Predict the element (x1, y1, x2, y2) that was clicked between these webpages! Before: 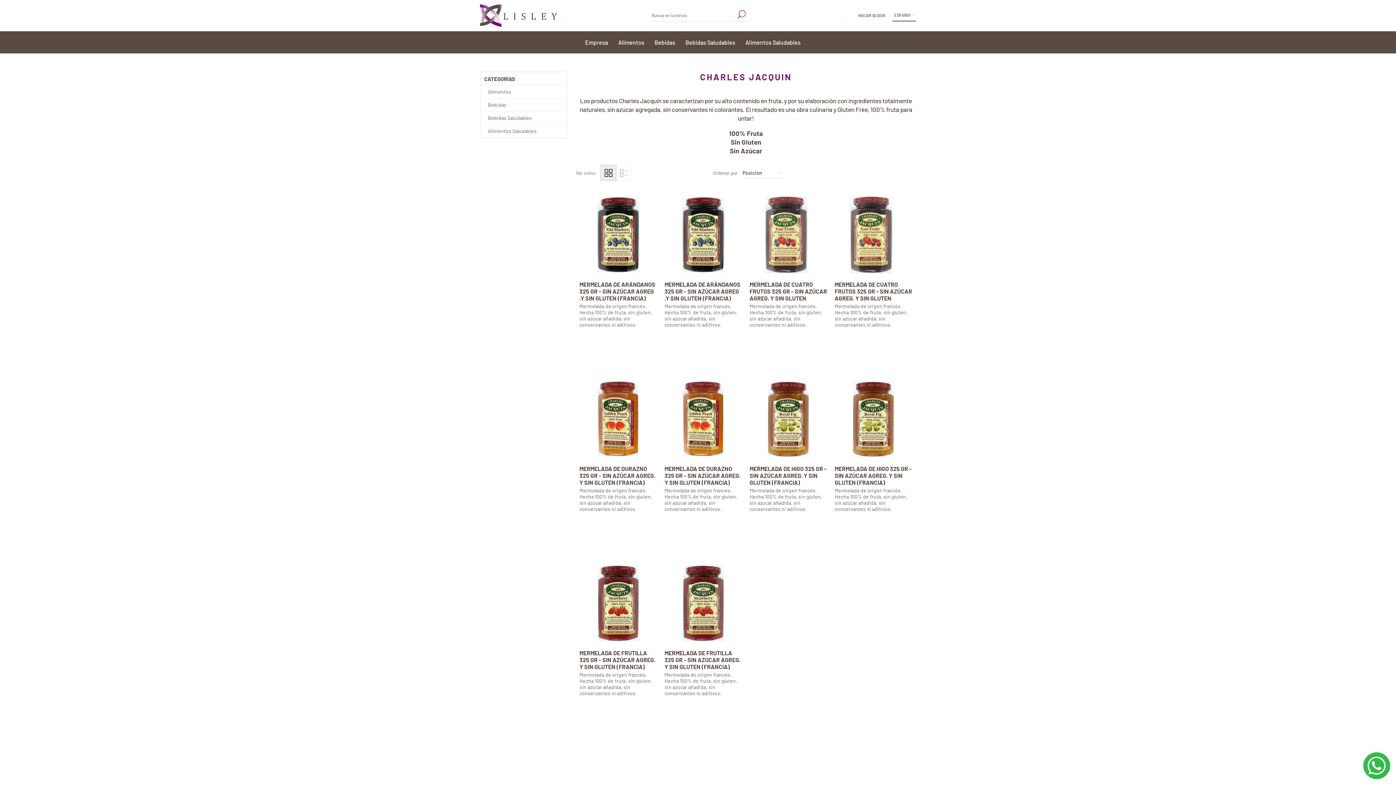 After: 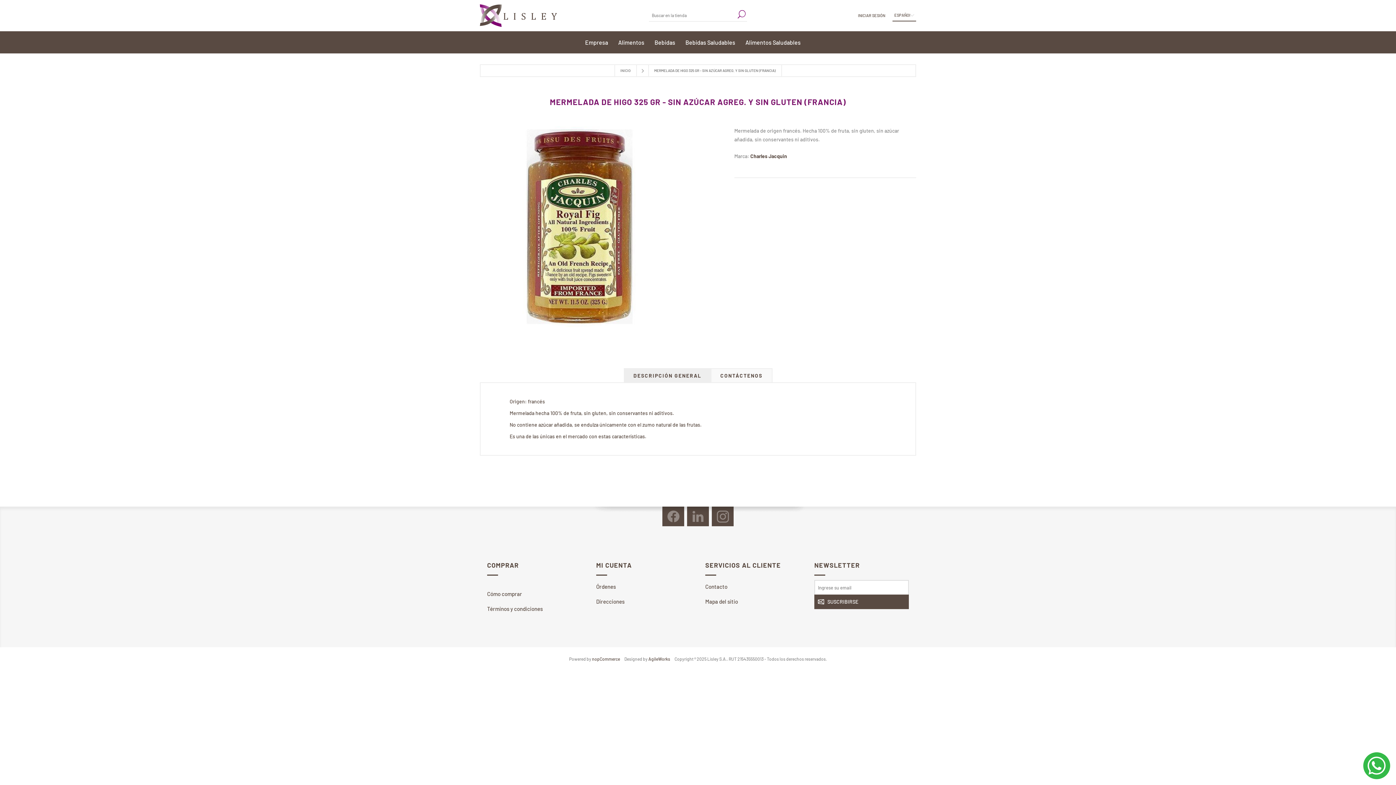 Action: bbox: (749, 380, 827, 458)